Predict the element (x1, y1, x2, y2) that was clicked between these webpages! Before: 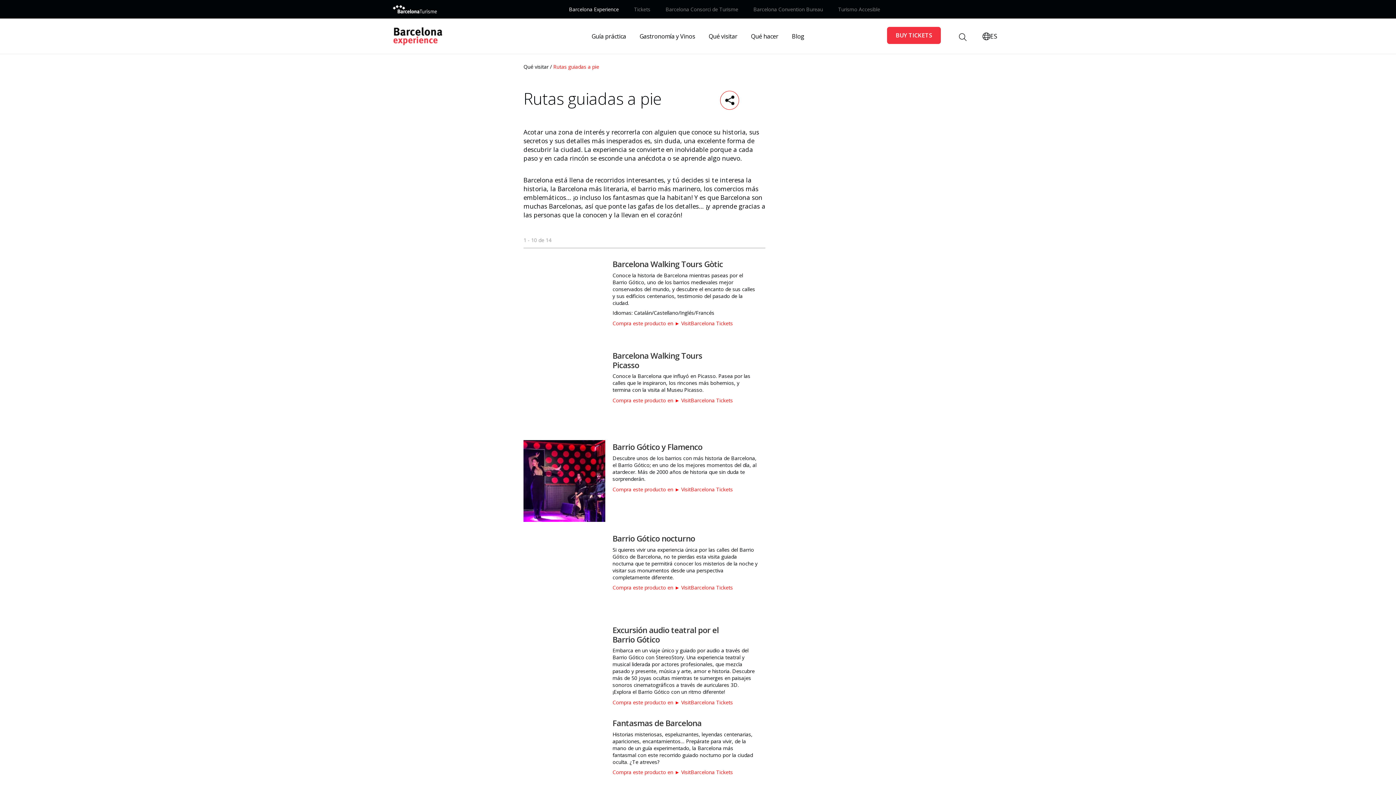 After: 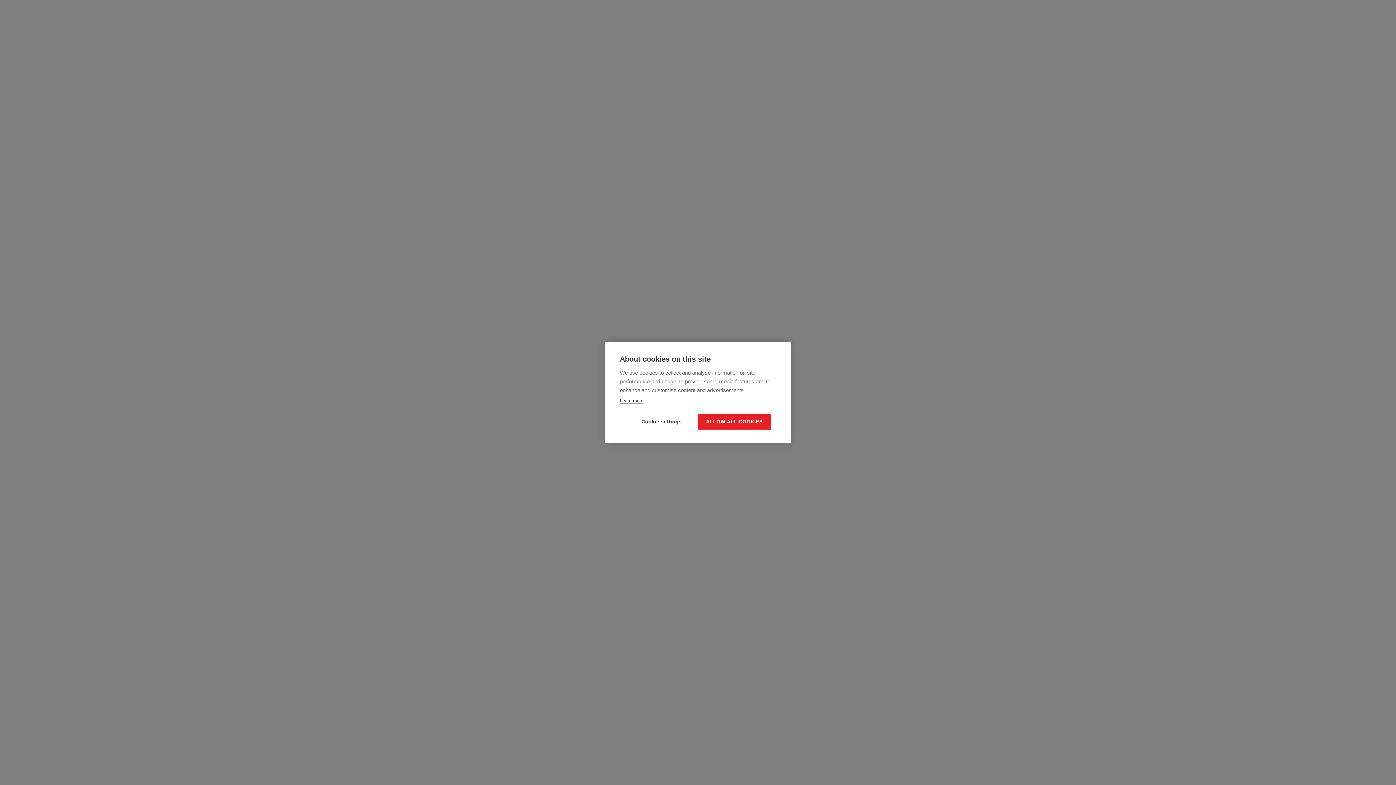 Action: bbox: (564, 0, 623, 18) label: Barcelona Experience